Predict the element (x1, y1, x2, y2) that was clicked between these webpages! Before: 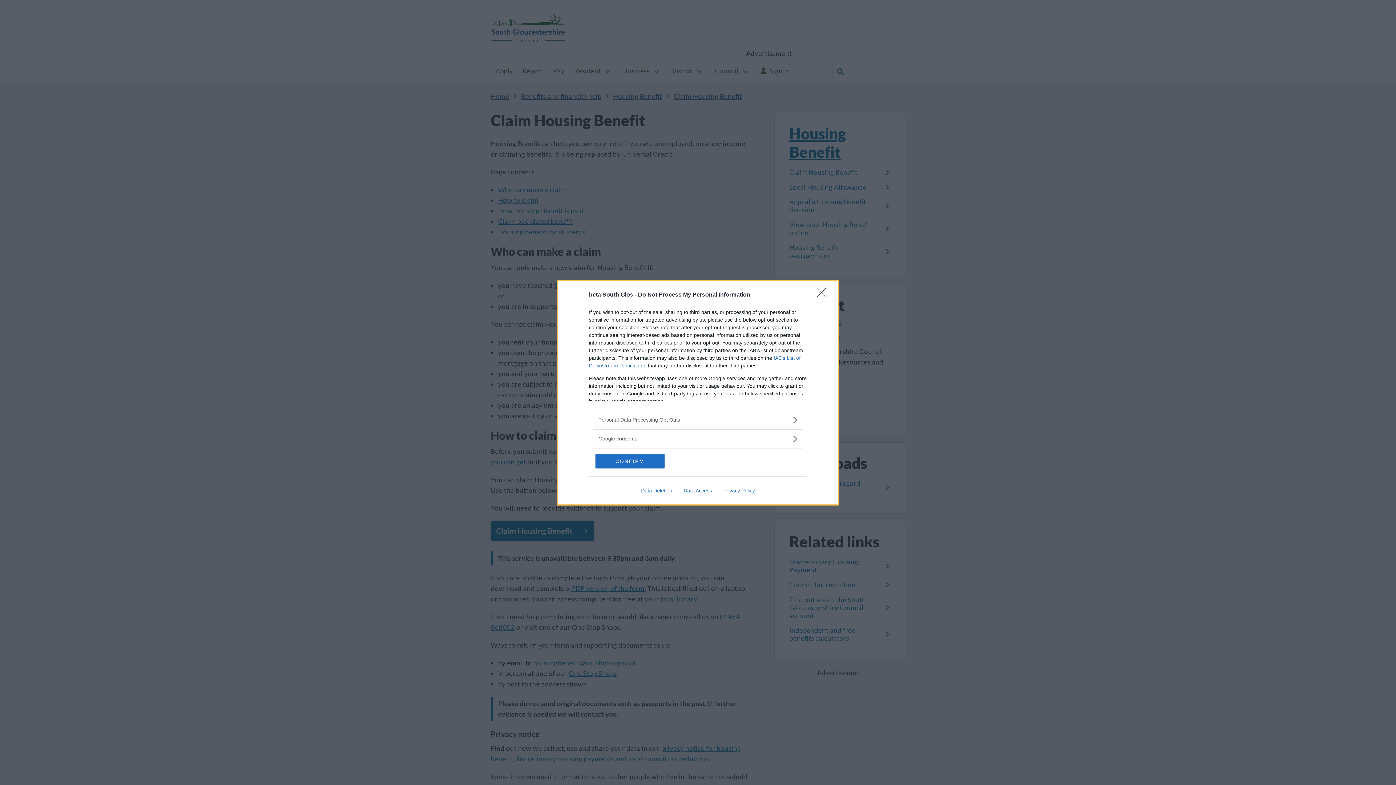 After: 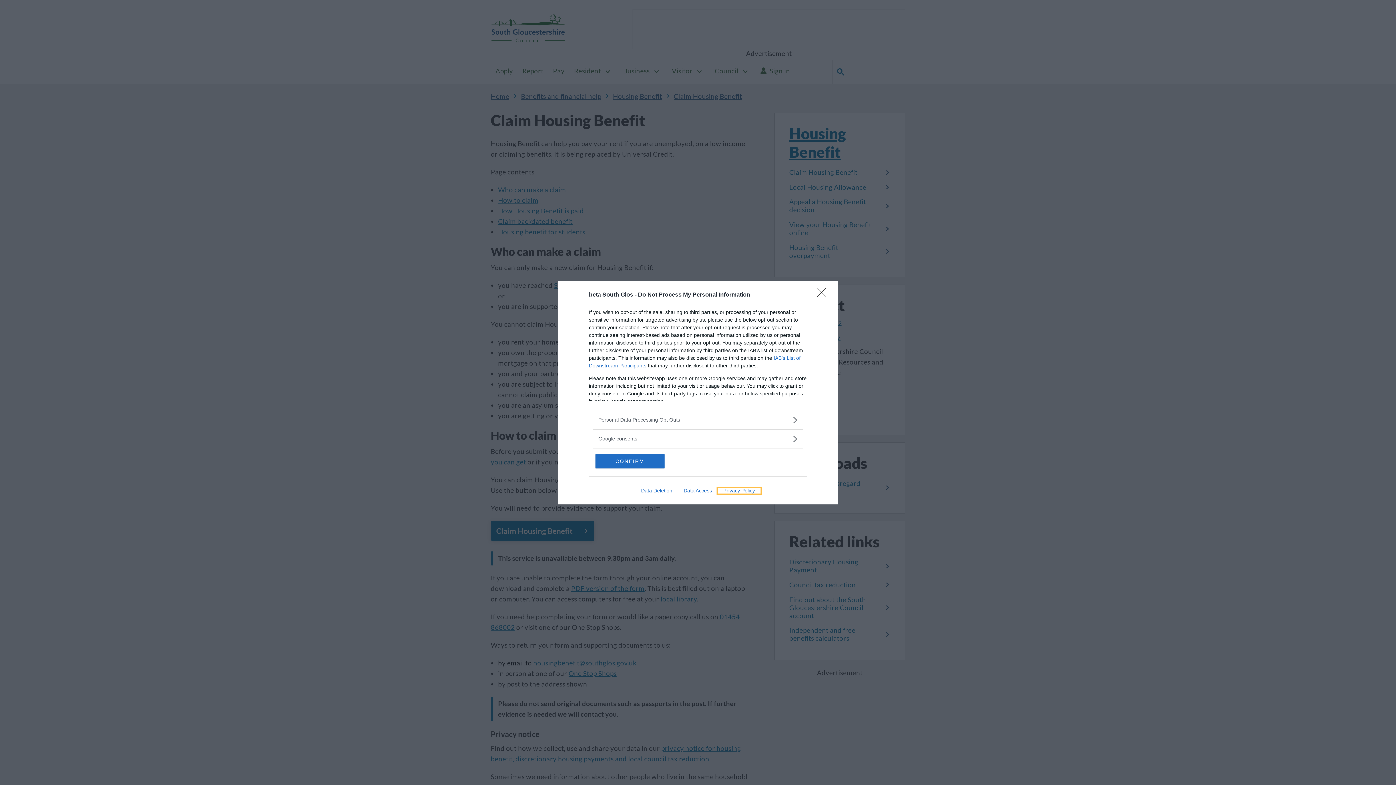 Action: label: Privacy Policy bbox: (717, 487, 760, 493)